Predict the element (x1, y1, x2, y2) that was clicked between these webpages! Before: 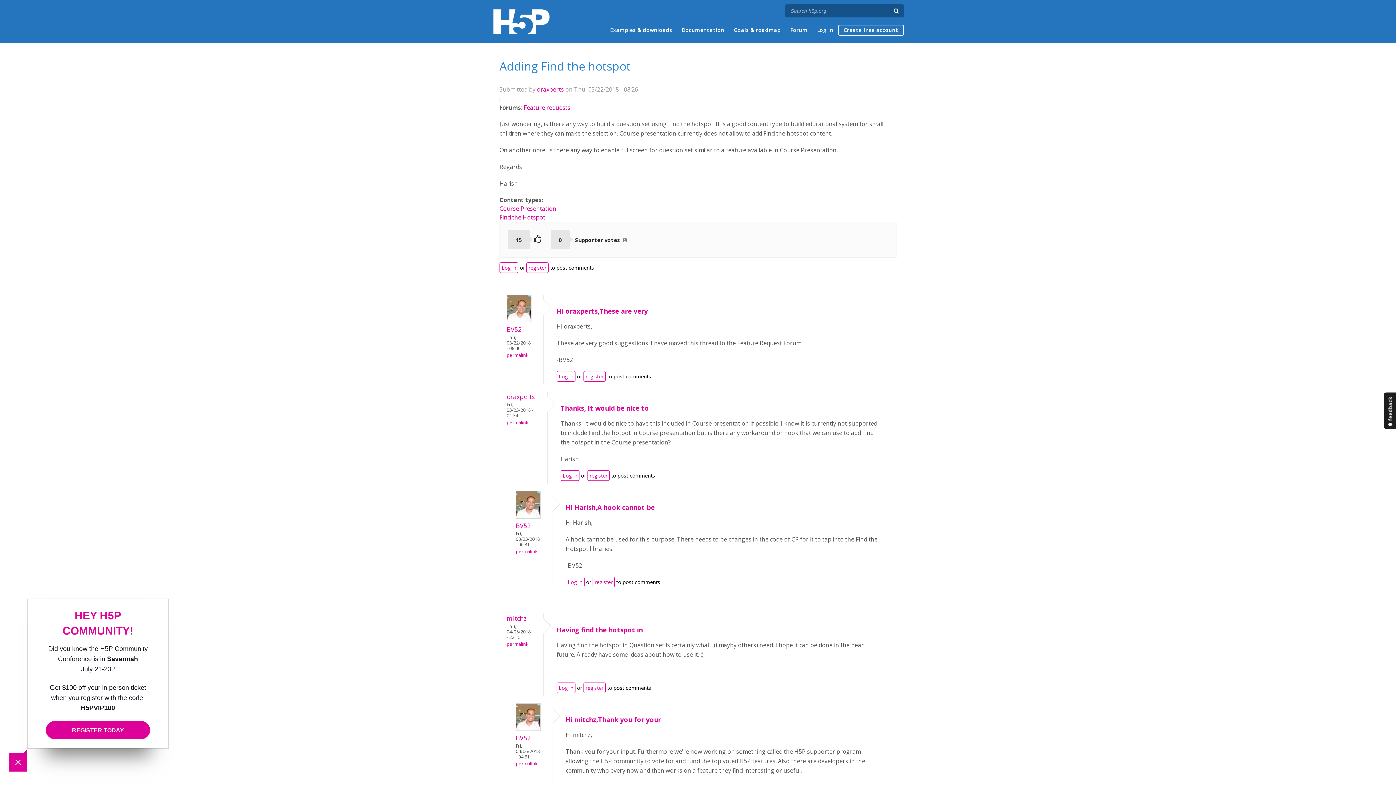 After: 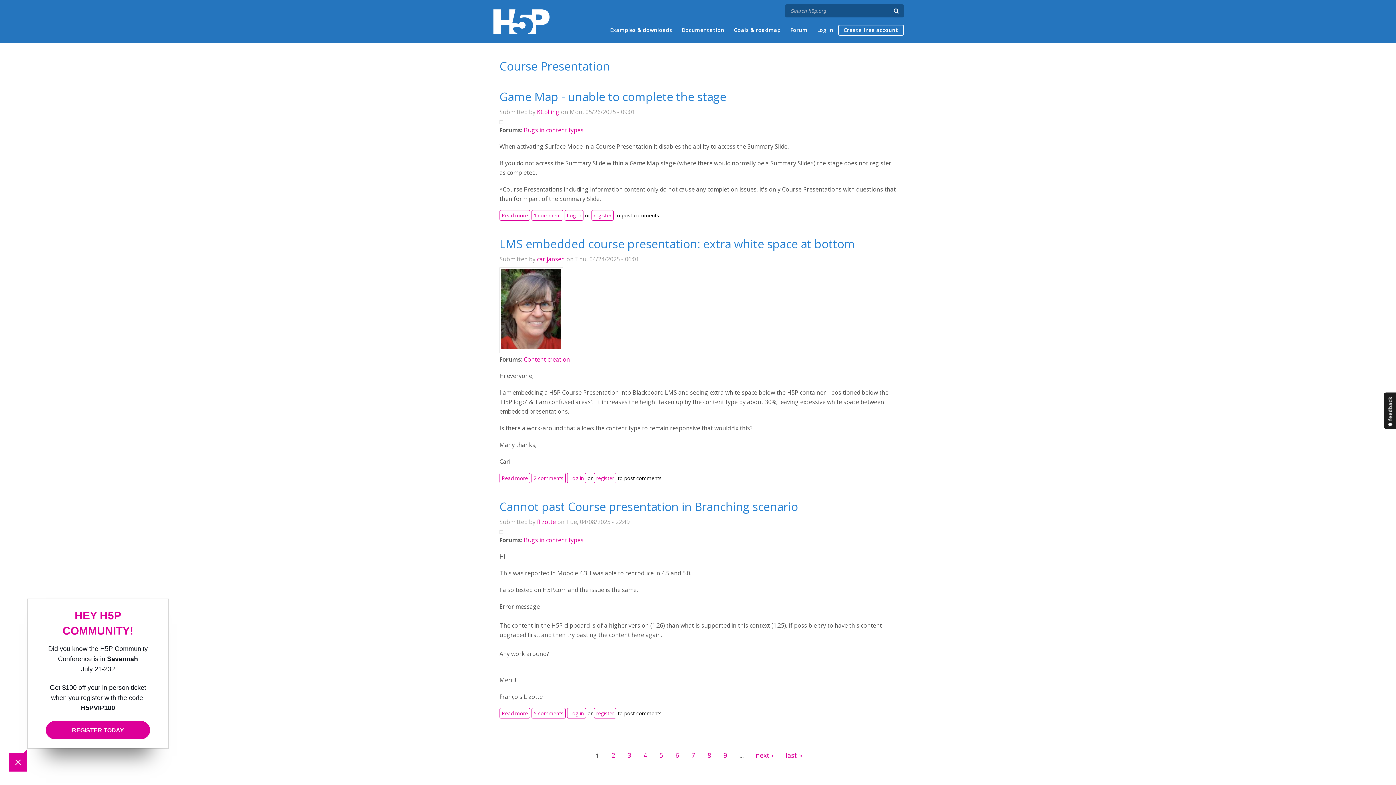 Action: bbox: (499, 204, 556, 212) label: Course Presentation